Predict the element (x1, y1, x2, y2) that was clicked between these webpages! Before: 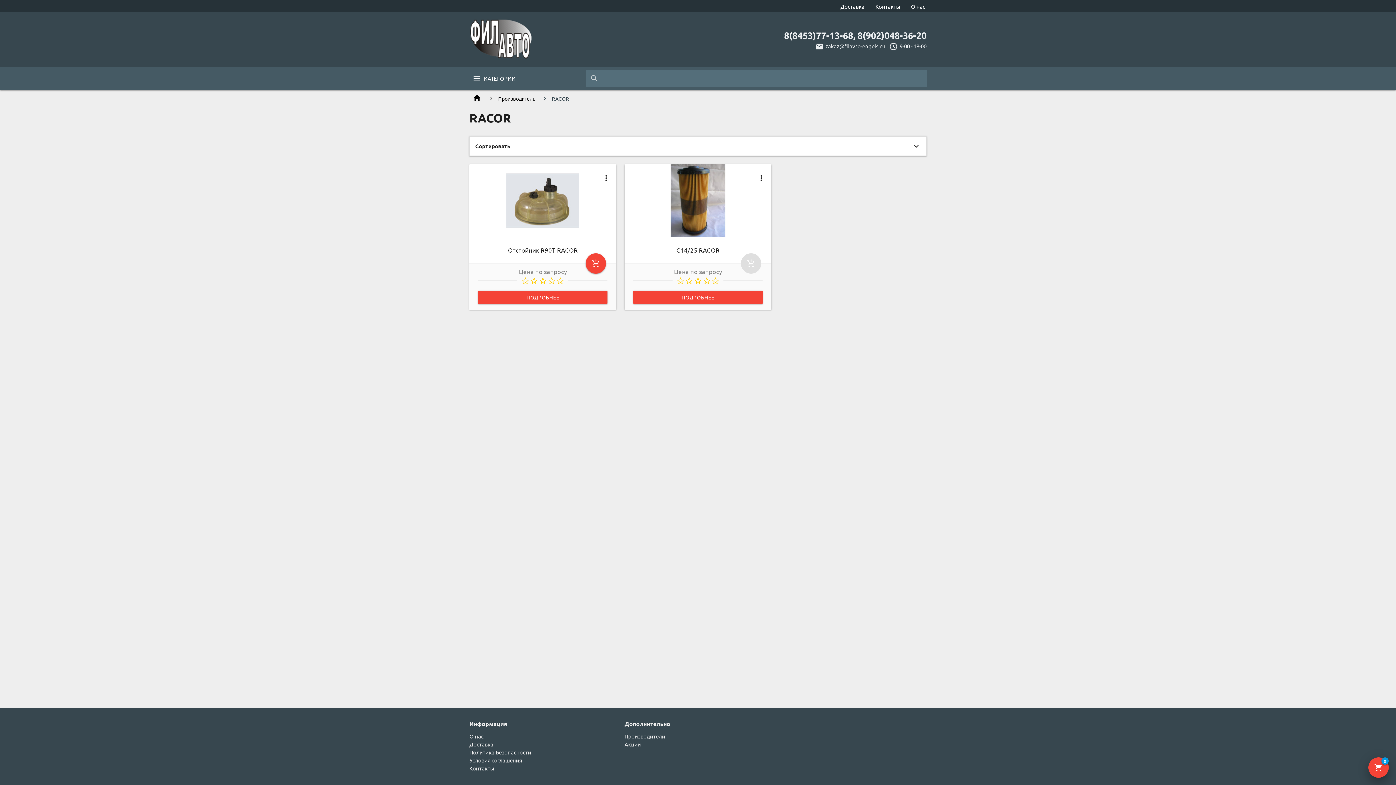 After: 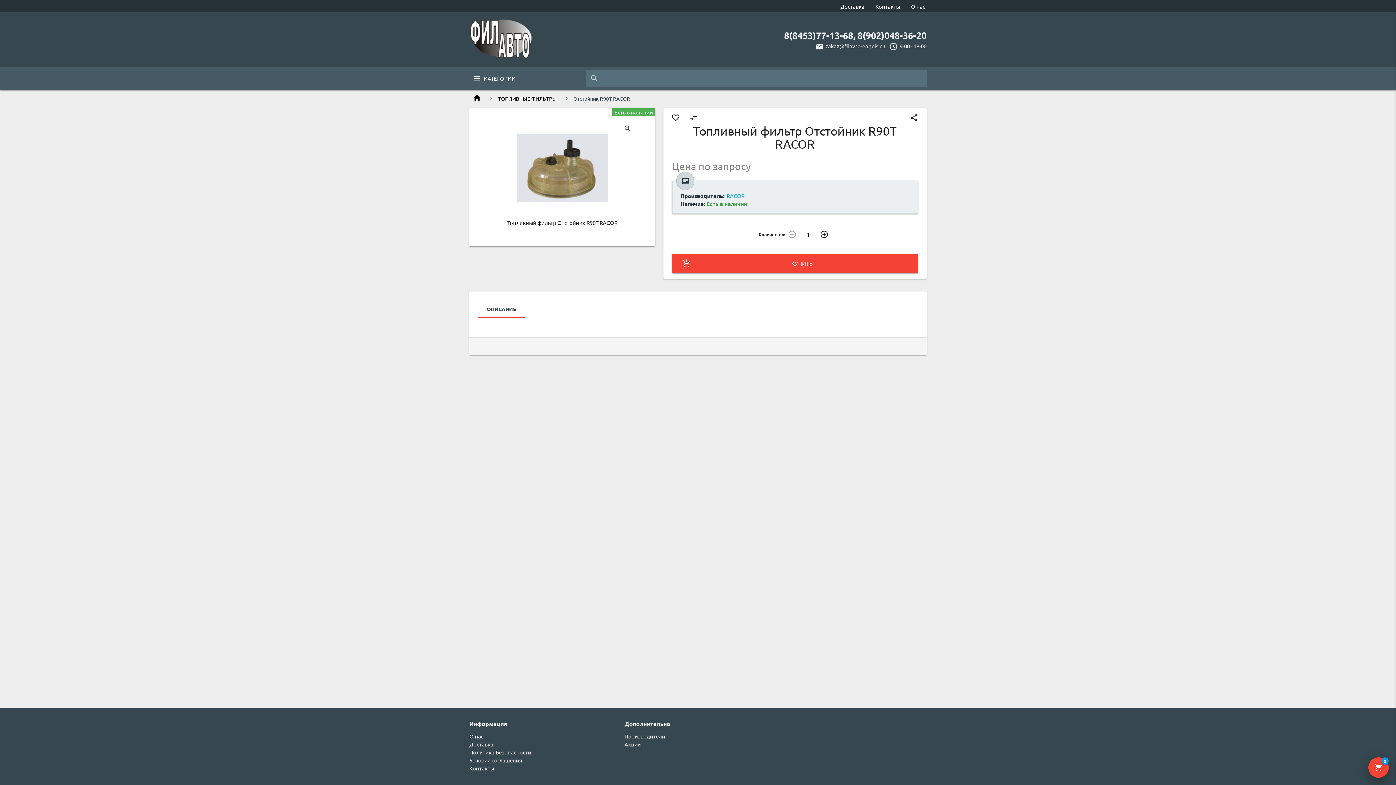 Action: bbox: (508, 246, 577, 253) label: Отстойник R90T RACOR